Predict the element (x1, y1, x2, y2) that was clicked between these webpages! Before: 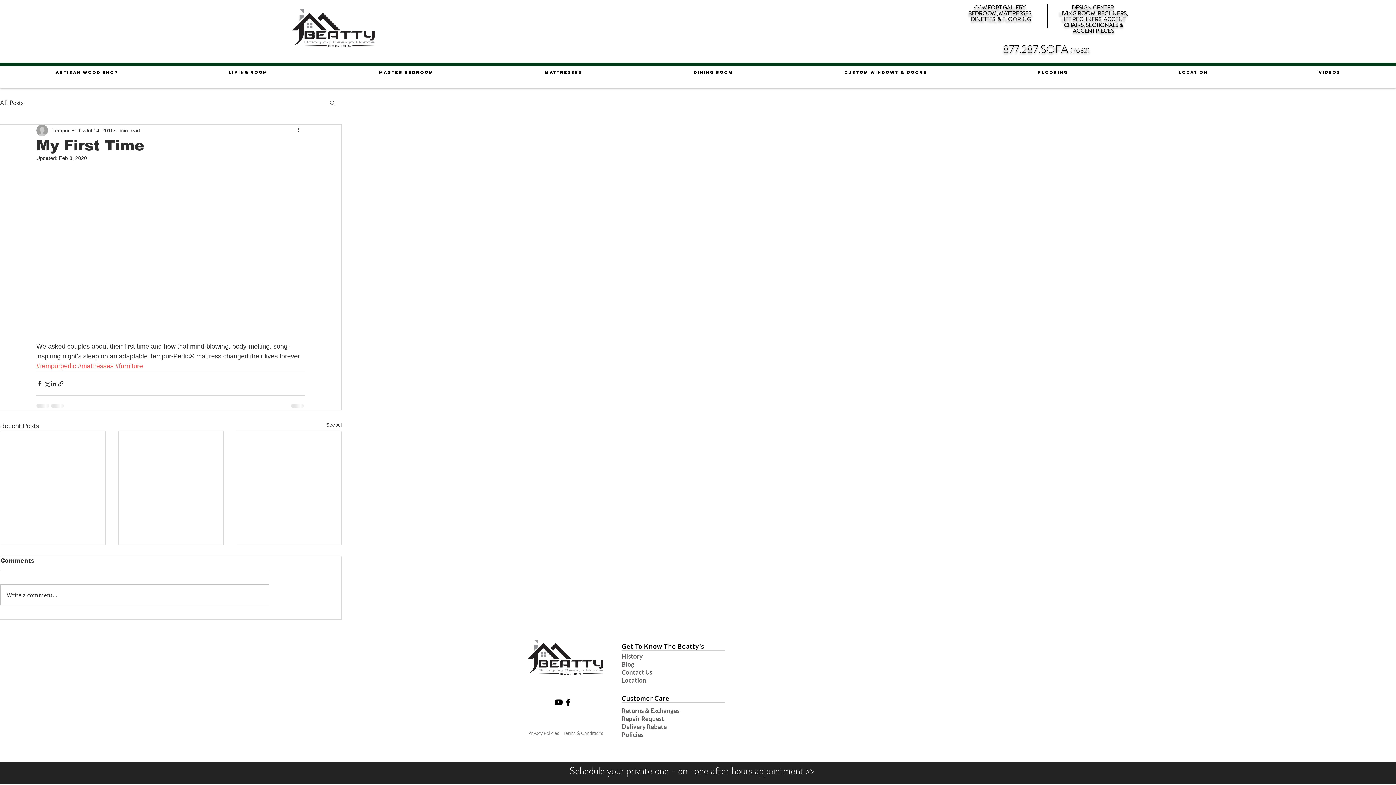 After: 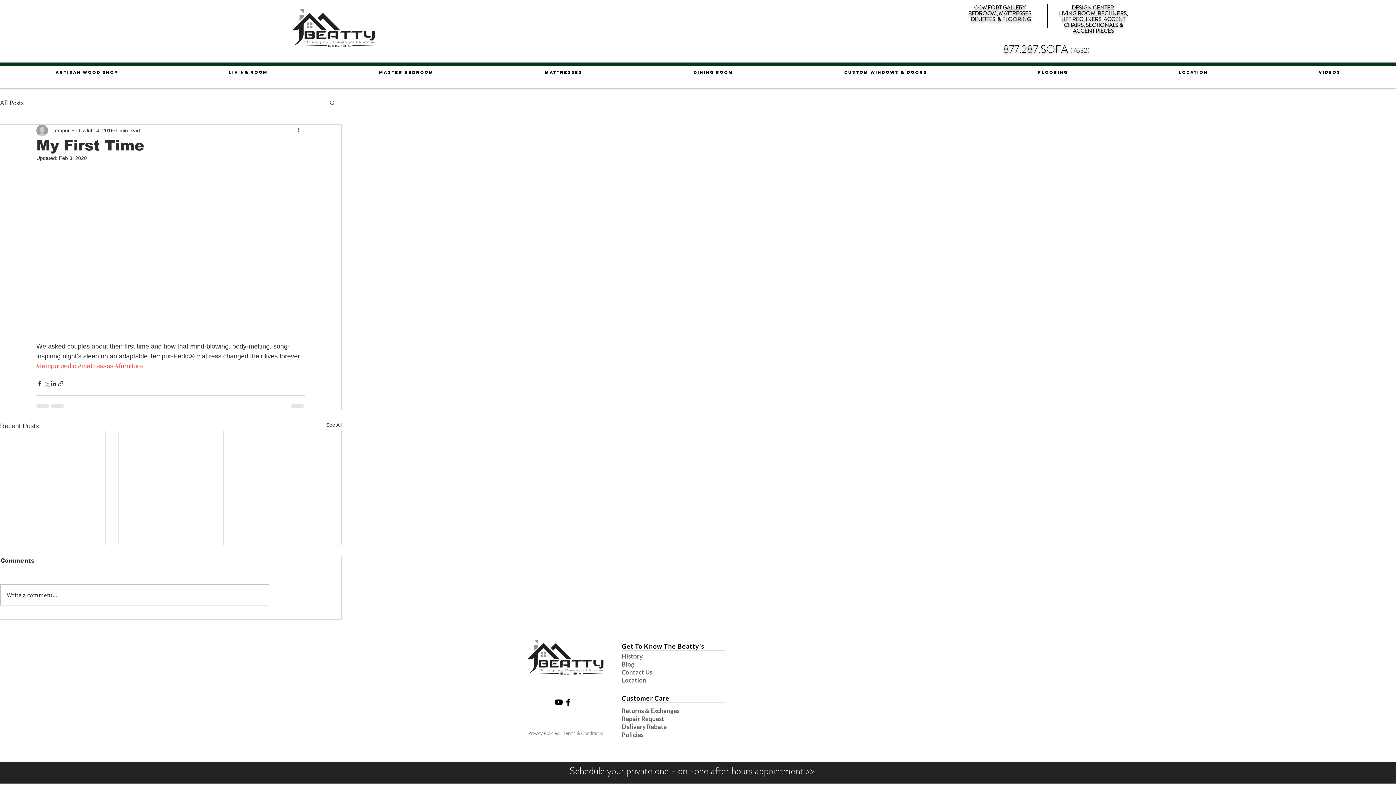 Action: label: Share via X (Twitter) bbox: (43, 380, 50, 387)